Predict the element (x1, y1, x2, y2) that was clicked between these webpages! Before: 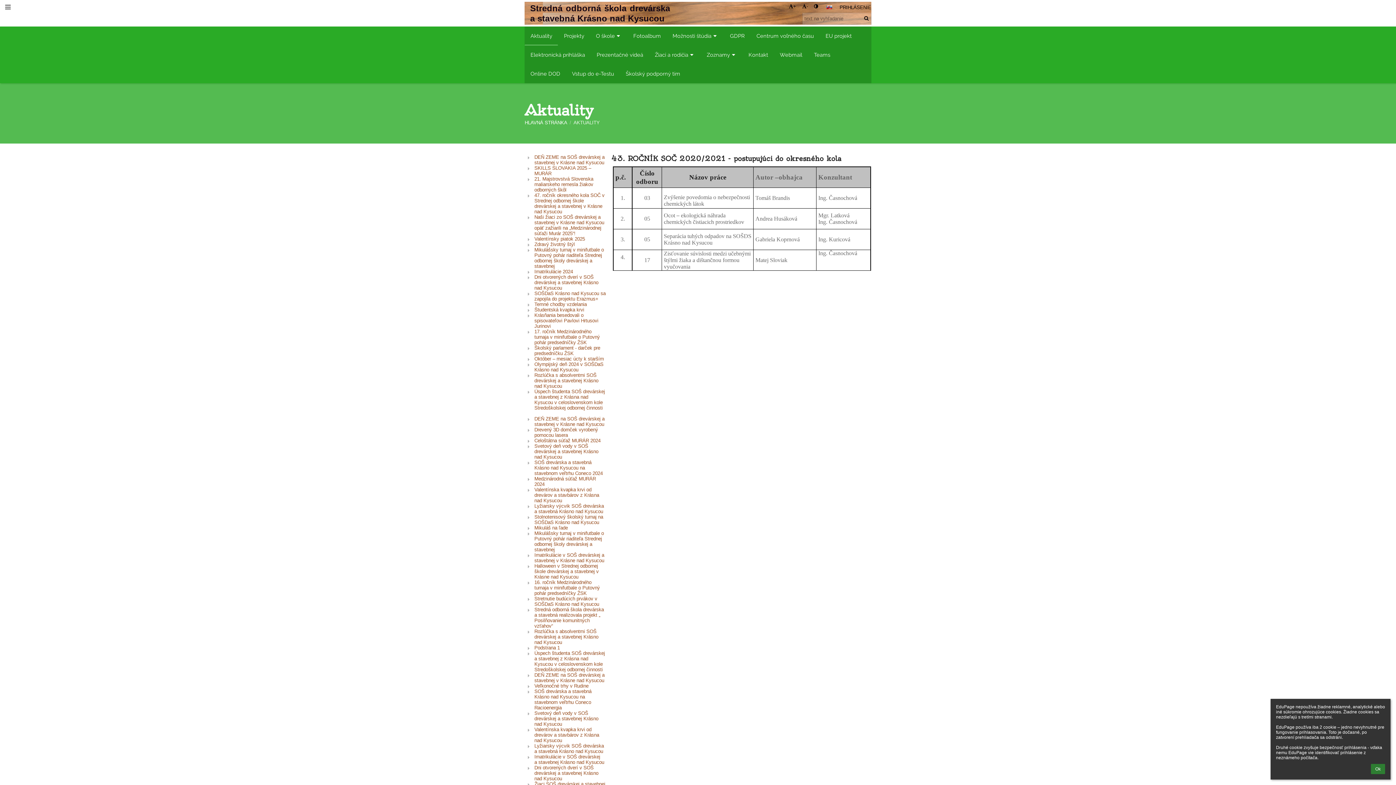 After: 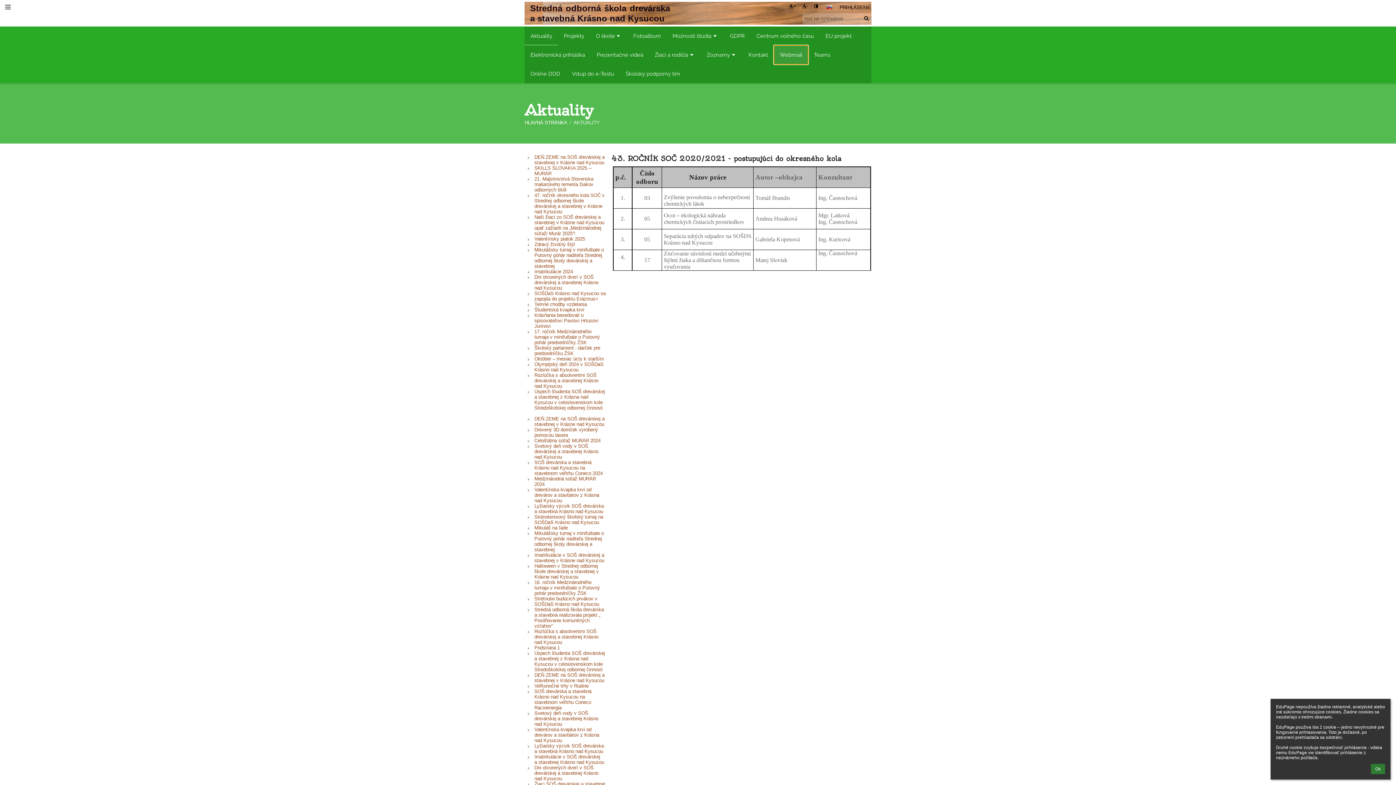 Action: bbox: (774, 45, 808, 64) label: Webmail